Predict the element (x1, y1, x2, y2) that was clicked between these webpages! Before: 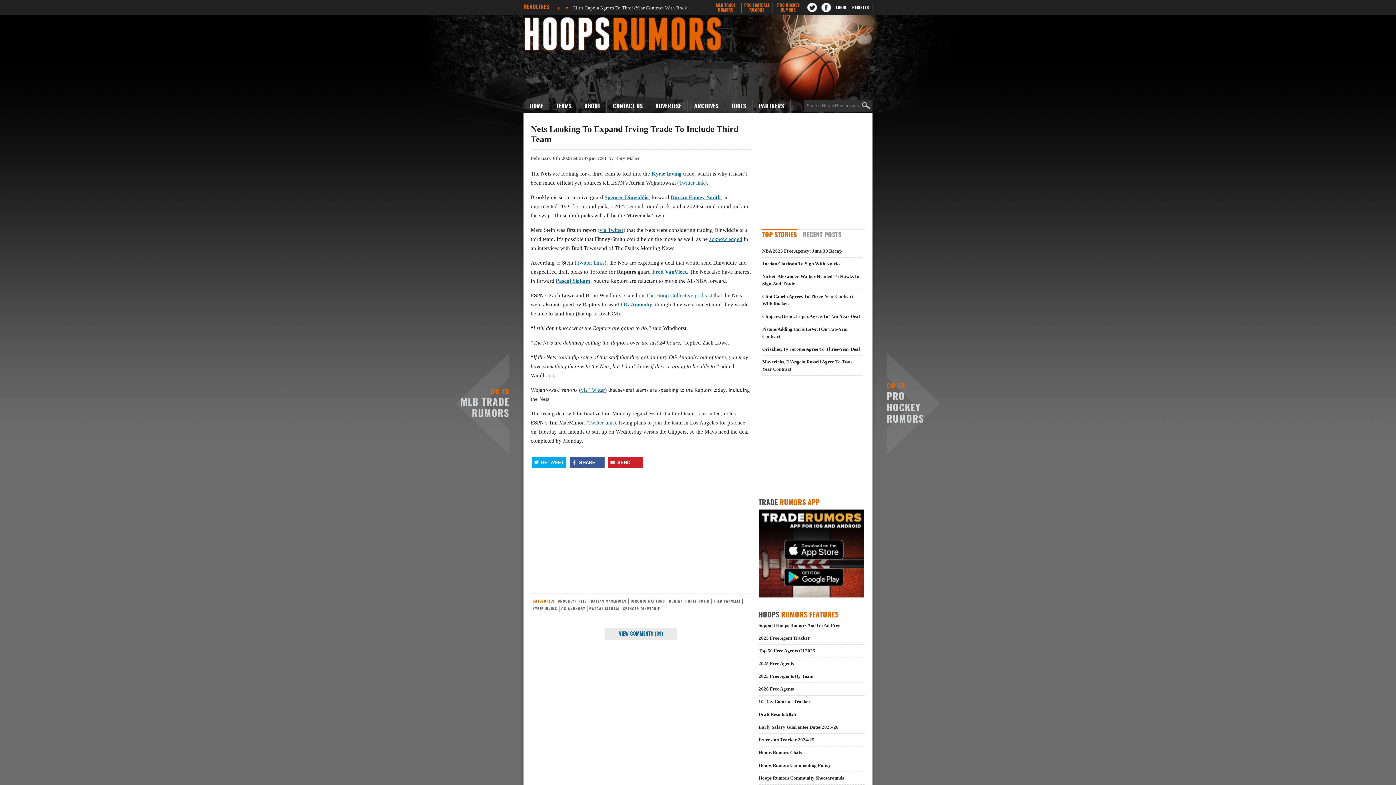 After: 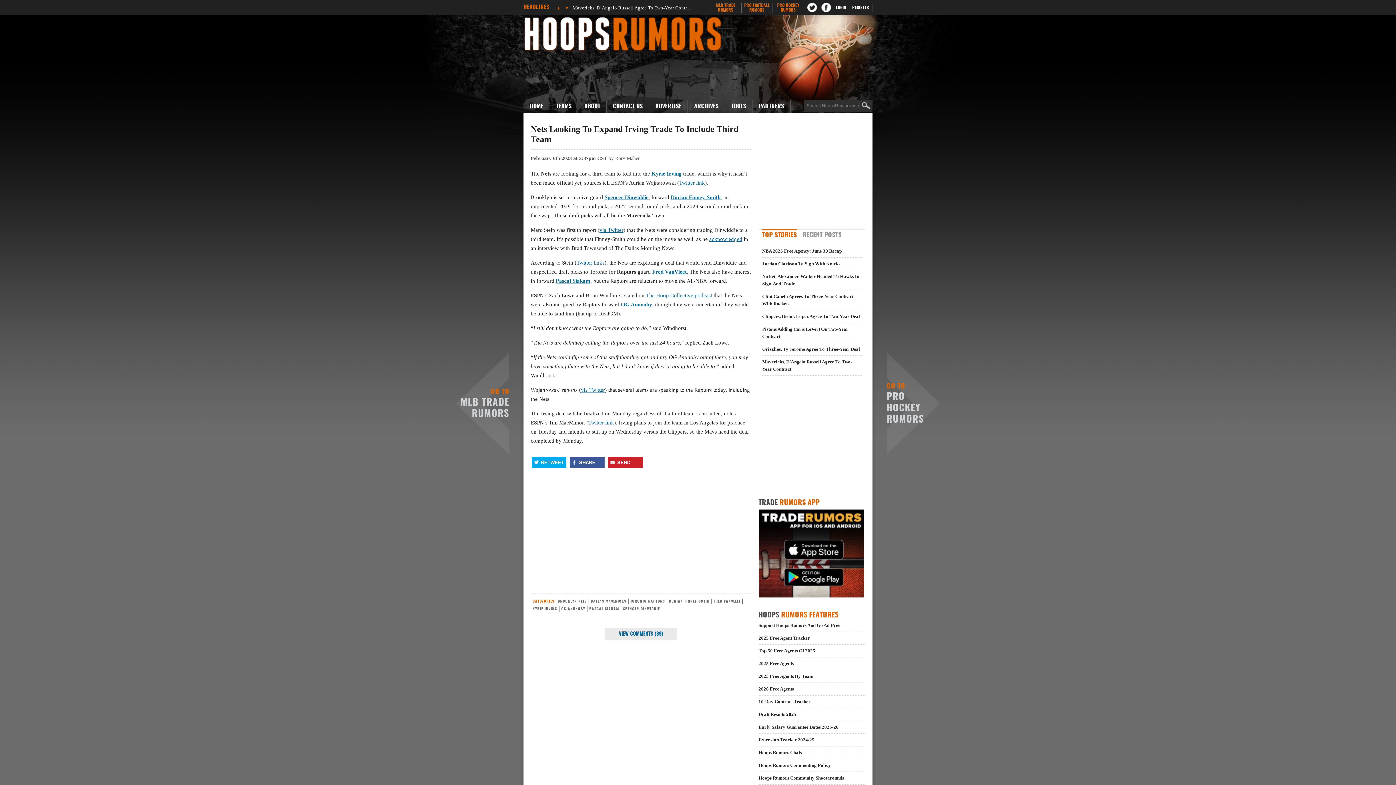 Action: label: links bbox: (593, 260, 604, 265)